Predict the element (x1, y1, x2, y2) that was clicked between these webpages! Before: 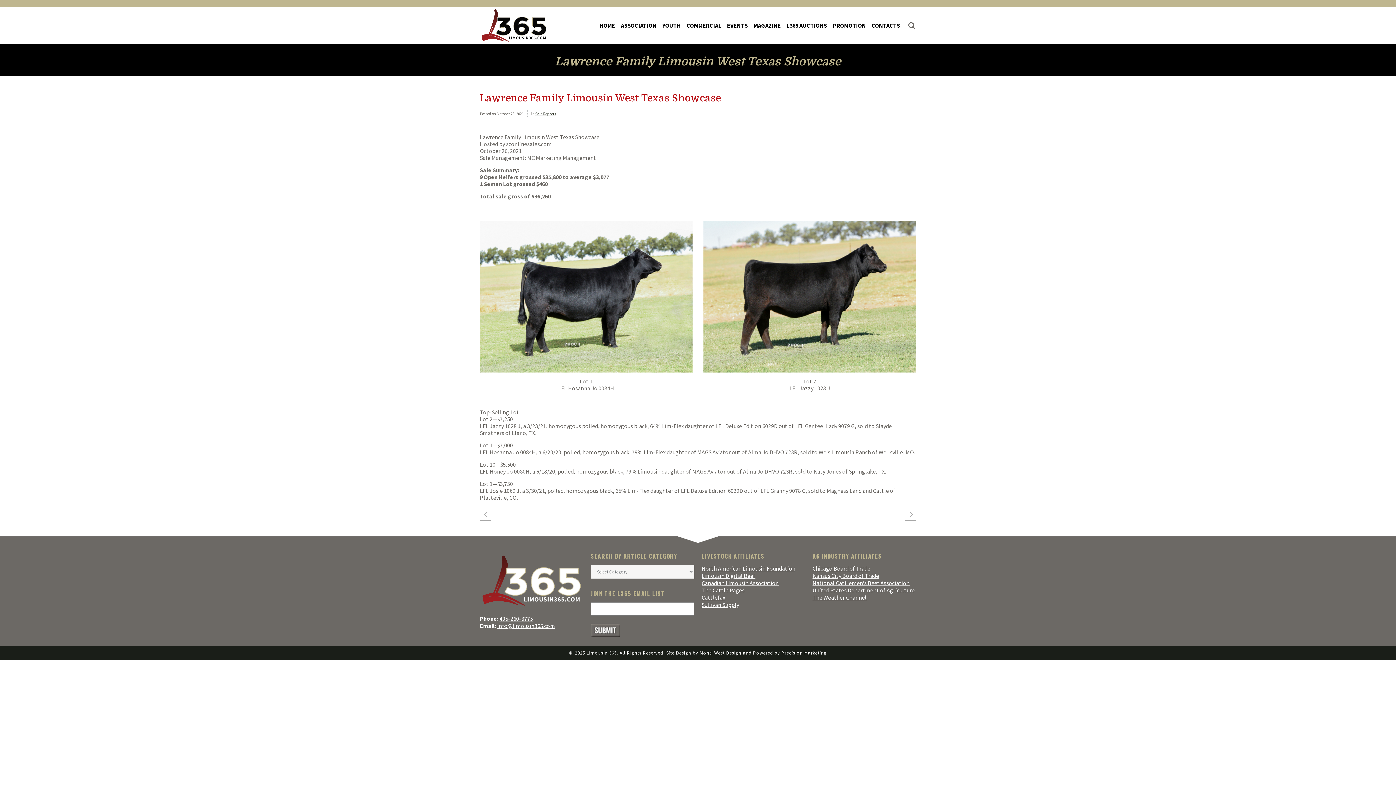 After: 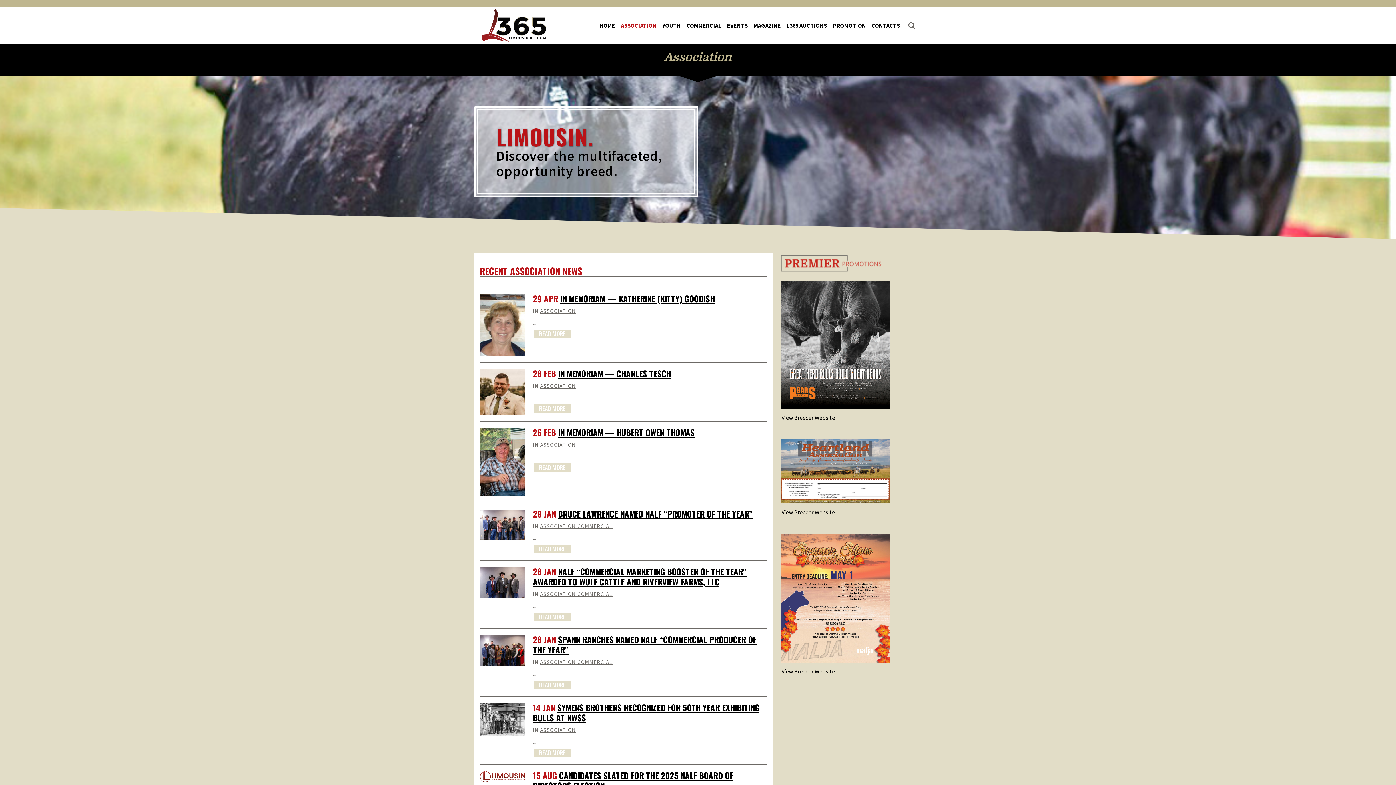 Action: label: ASSOCIATION bbox: (618, 7, 659, 43)